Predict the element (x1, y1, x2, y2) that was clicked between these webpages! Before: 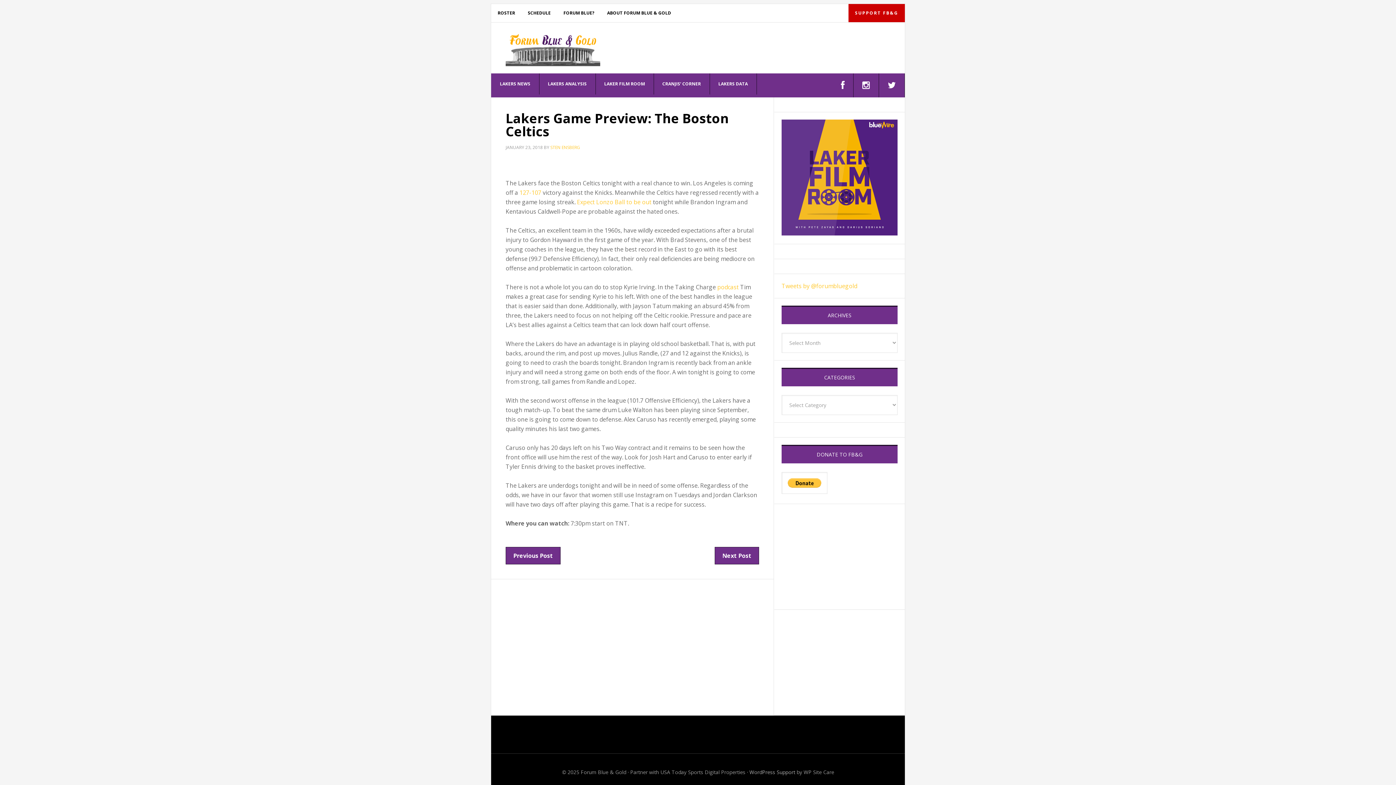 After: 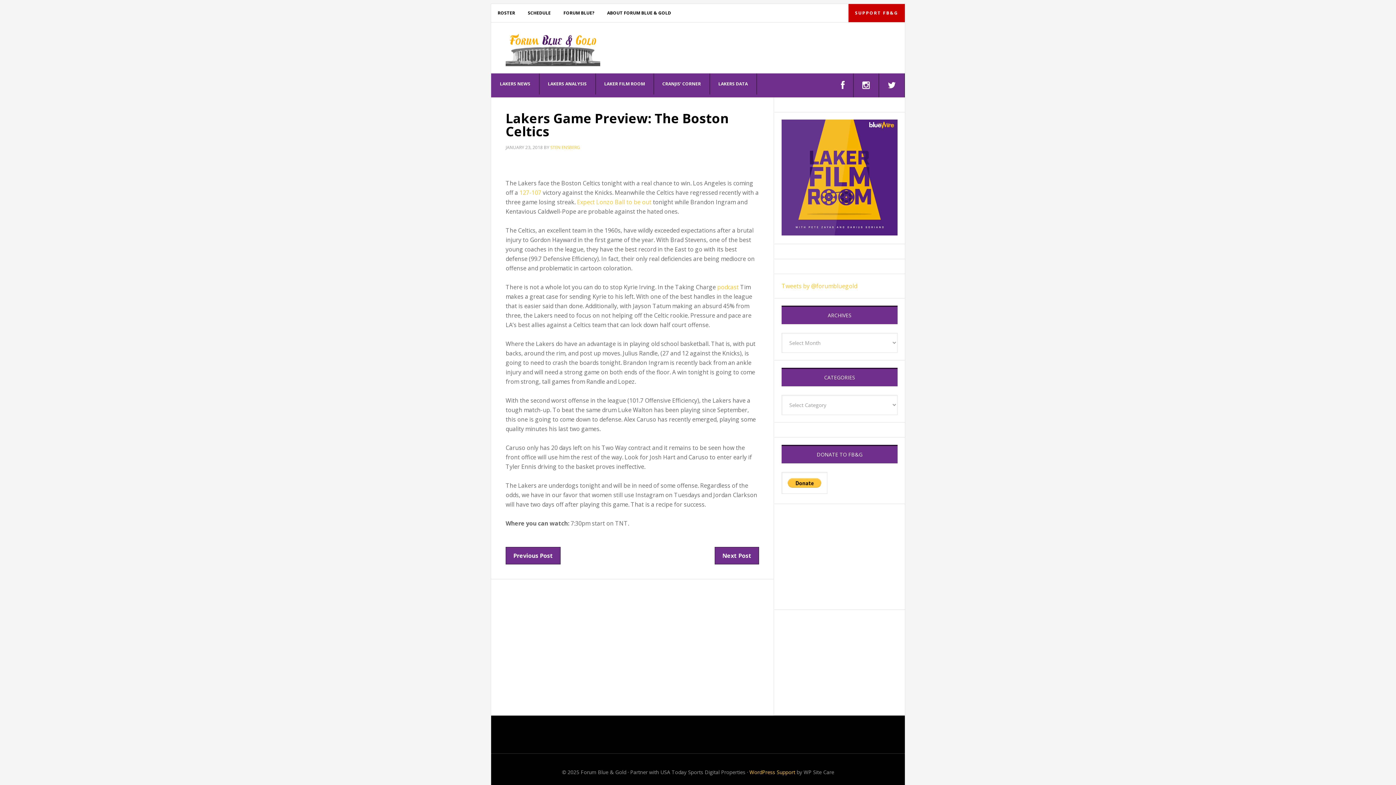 Action: label: WordPress Support bbox: (749, 769, 795, 776)